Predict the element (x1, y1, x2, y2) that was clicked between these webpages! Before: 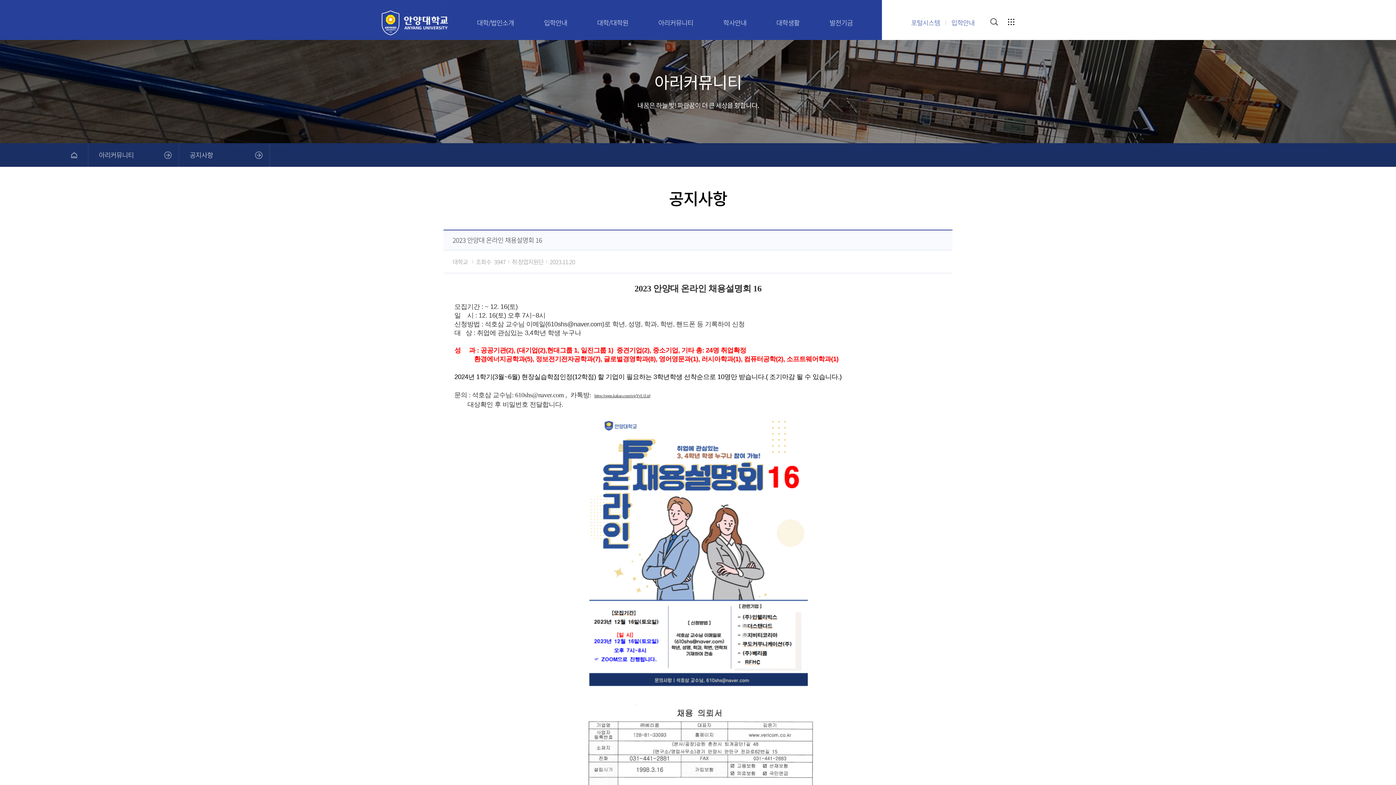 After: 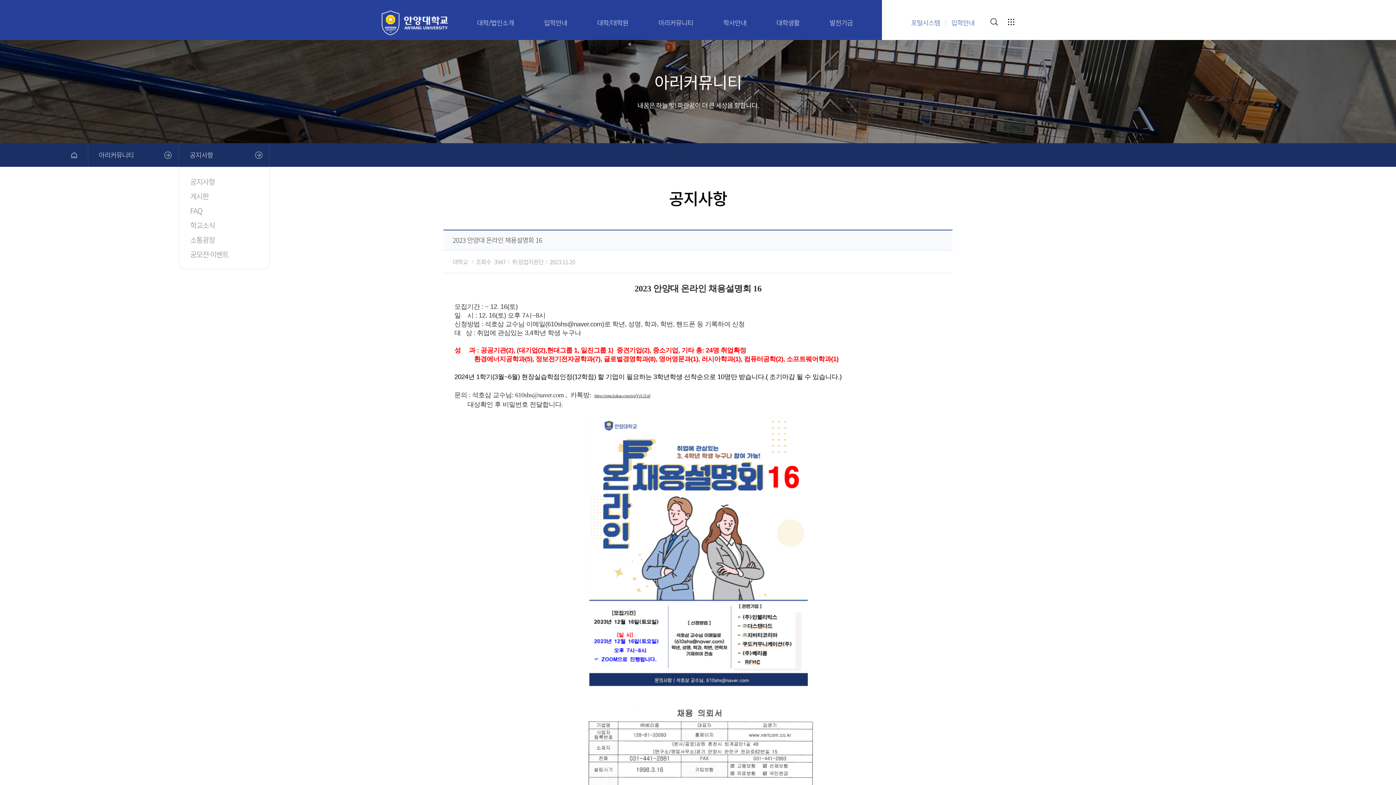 Action: bbox: (178, 143, 269, 166) label: 공지사항